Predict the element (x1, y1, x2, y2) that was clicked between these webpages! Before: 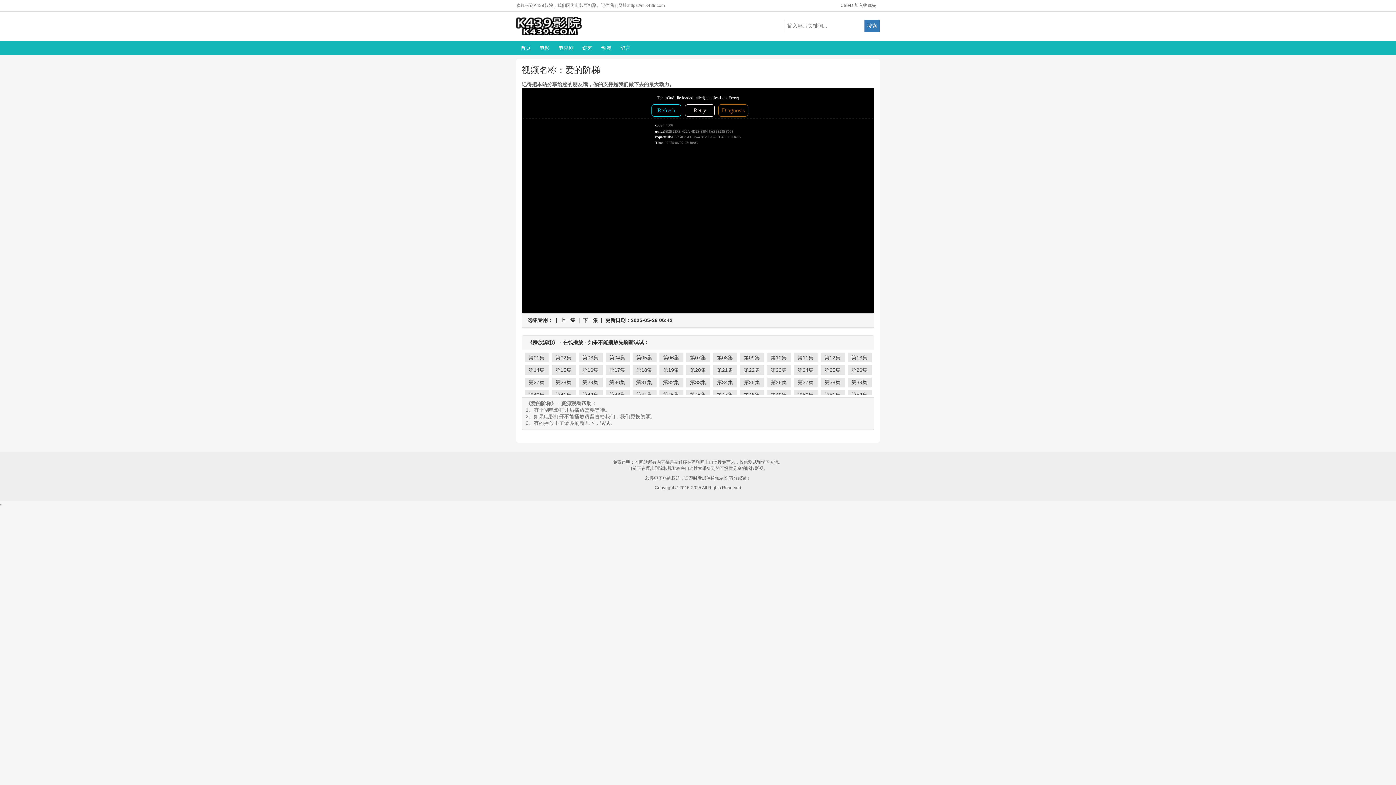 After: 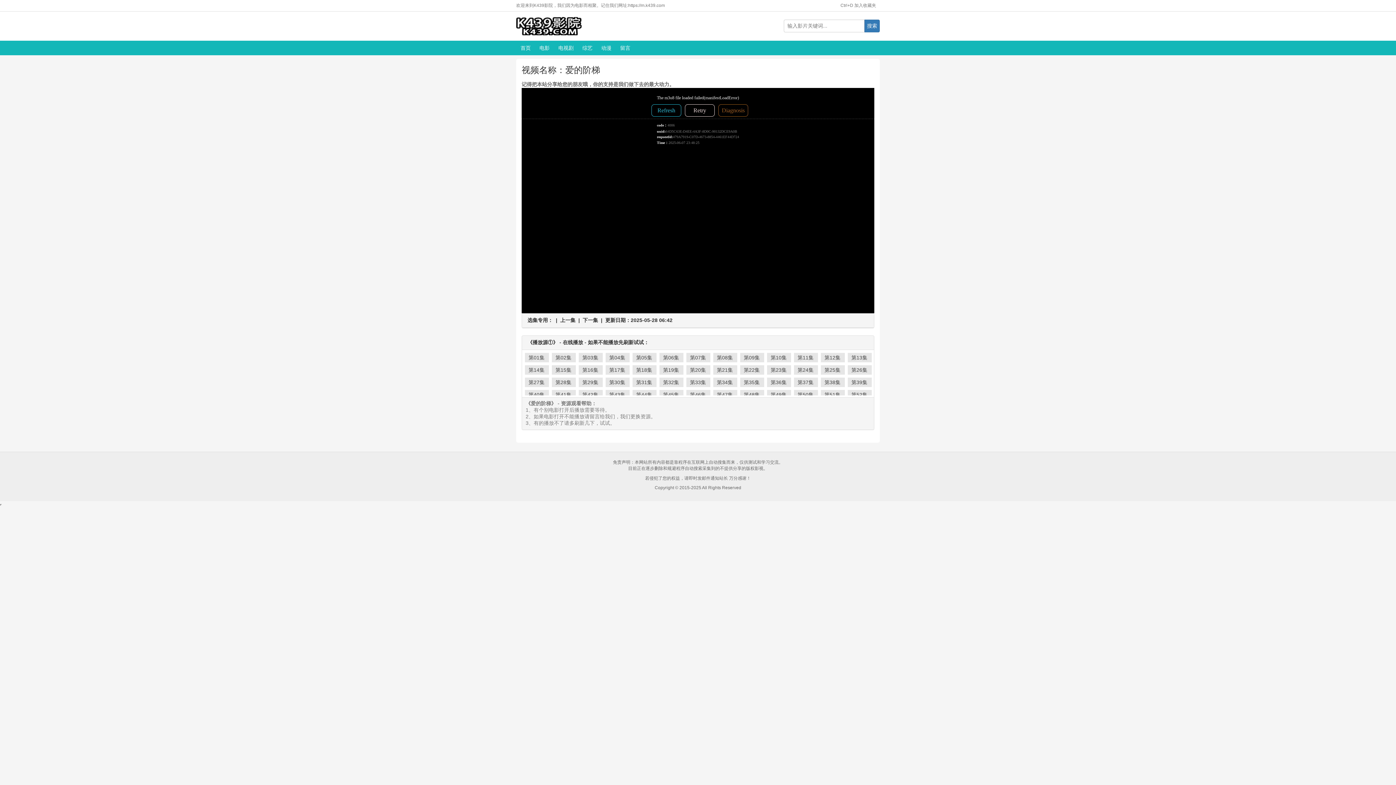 Action: bbox: (578, 365, 602, 374) label: 第16集